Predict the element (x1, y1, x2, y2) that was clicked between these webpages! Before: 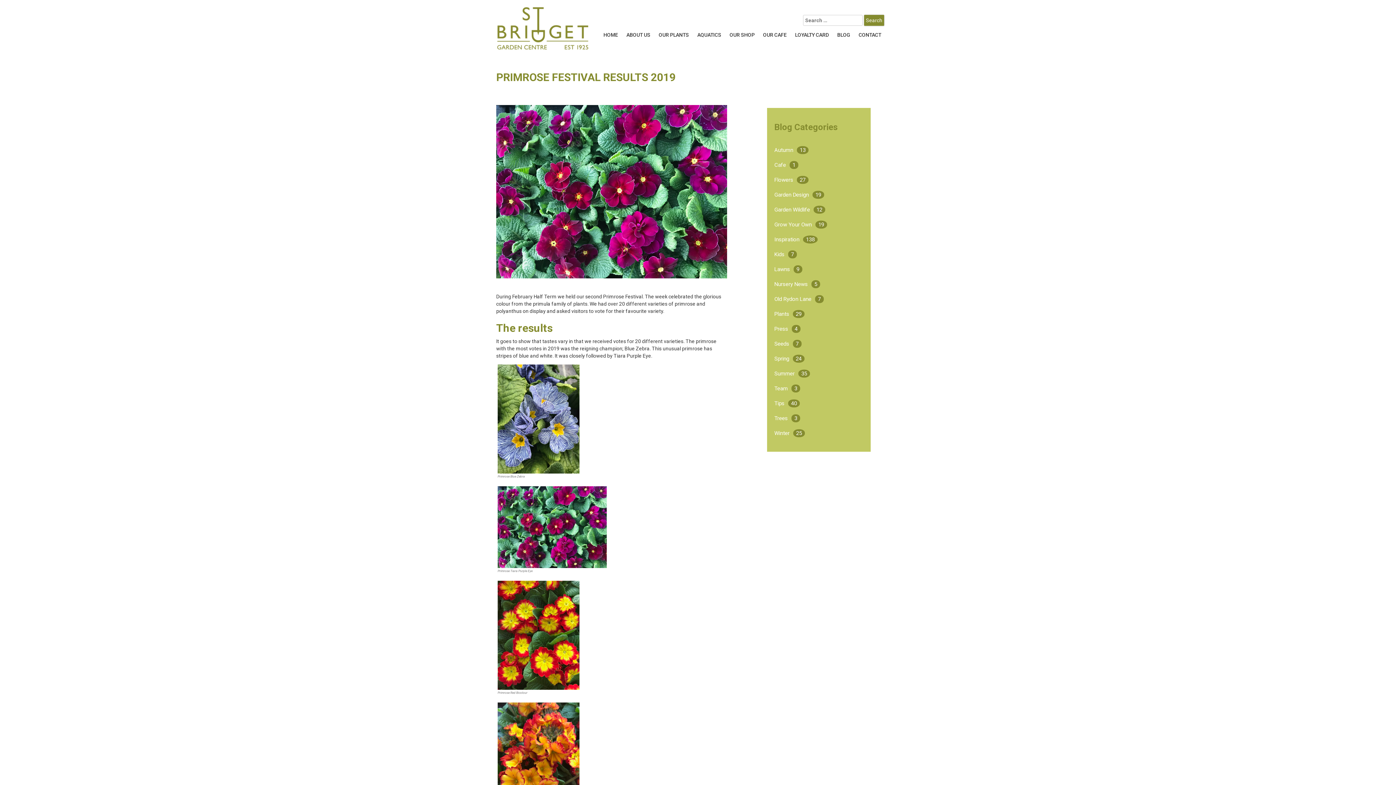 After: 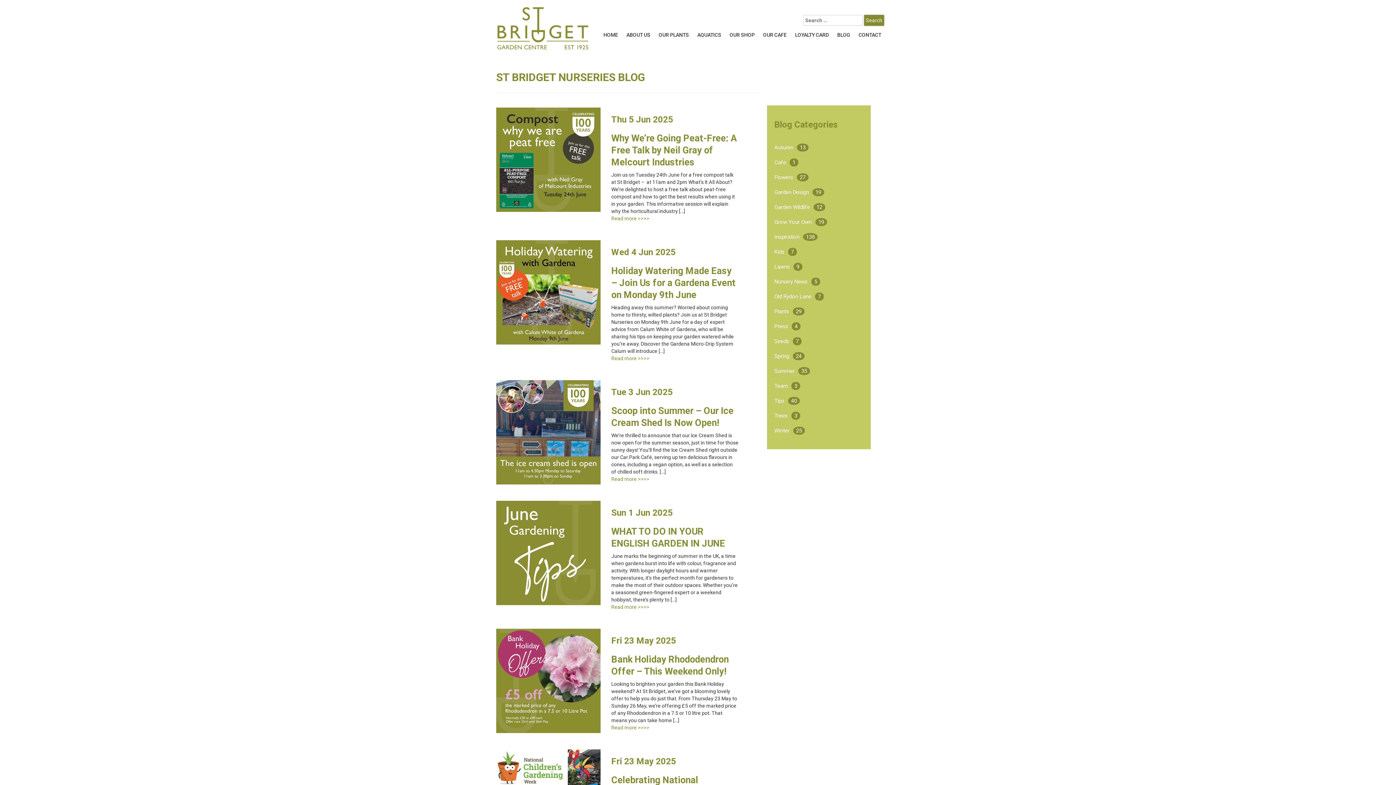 Action: label: BLOG bbox: (833, 28, 854, 41)